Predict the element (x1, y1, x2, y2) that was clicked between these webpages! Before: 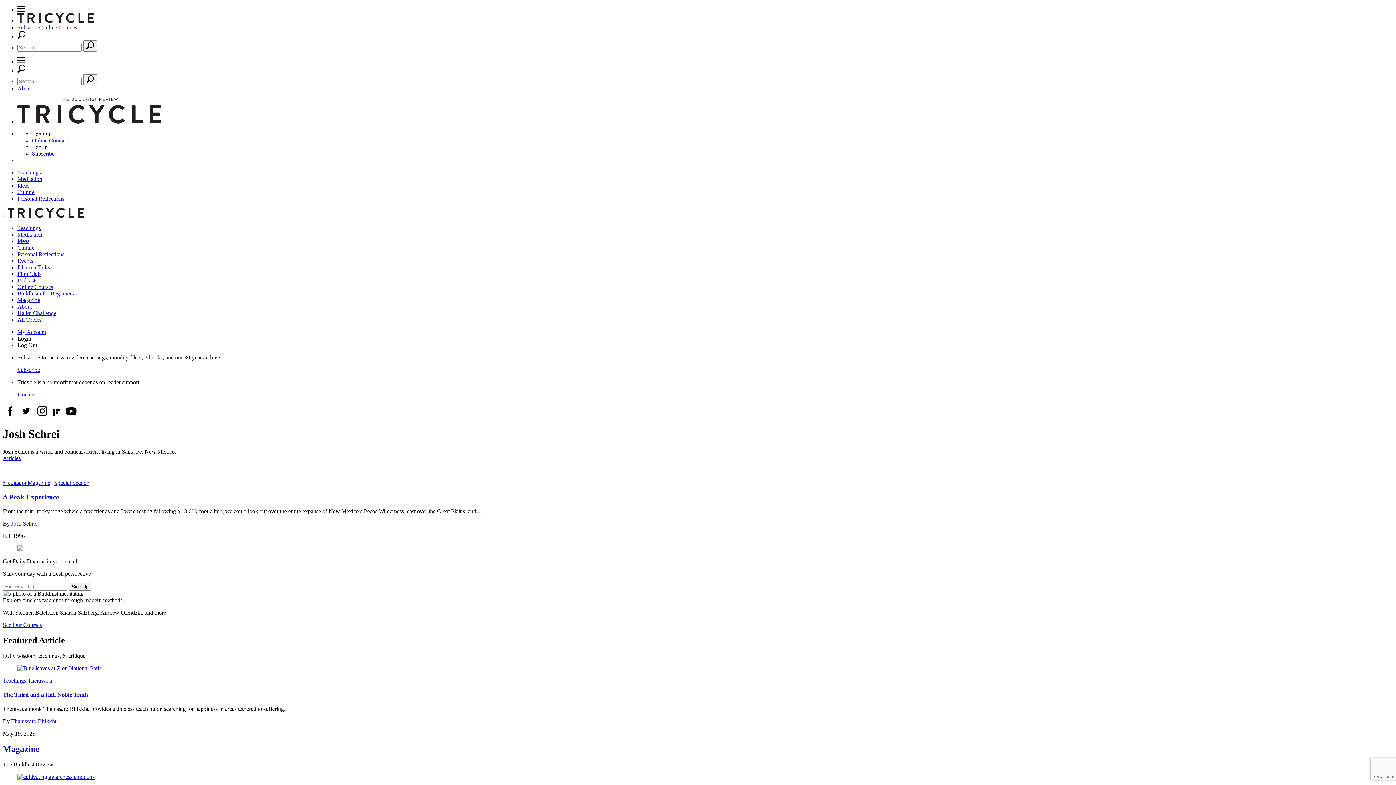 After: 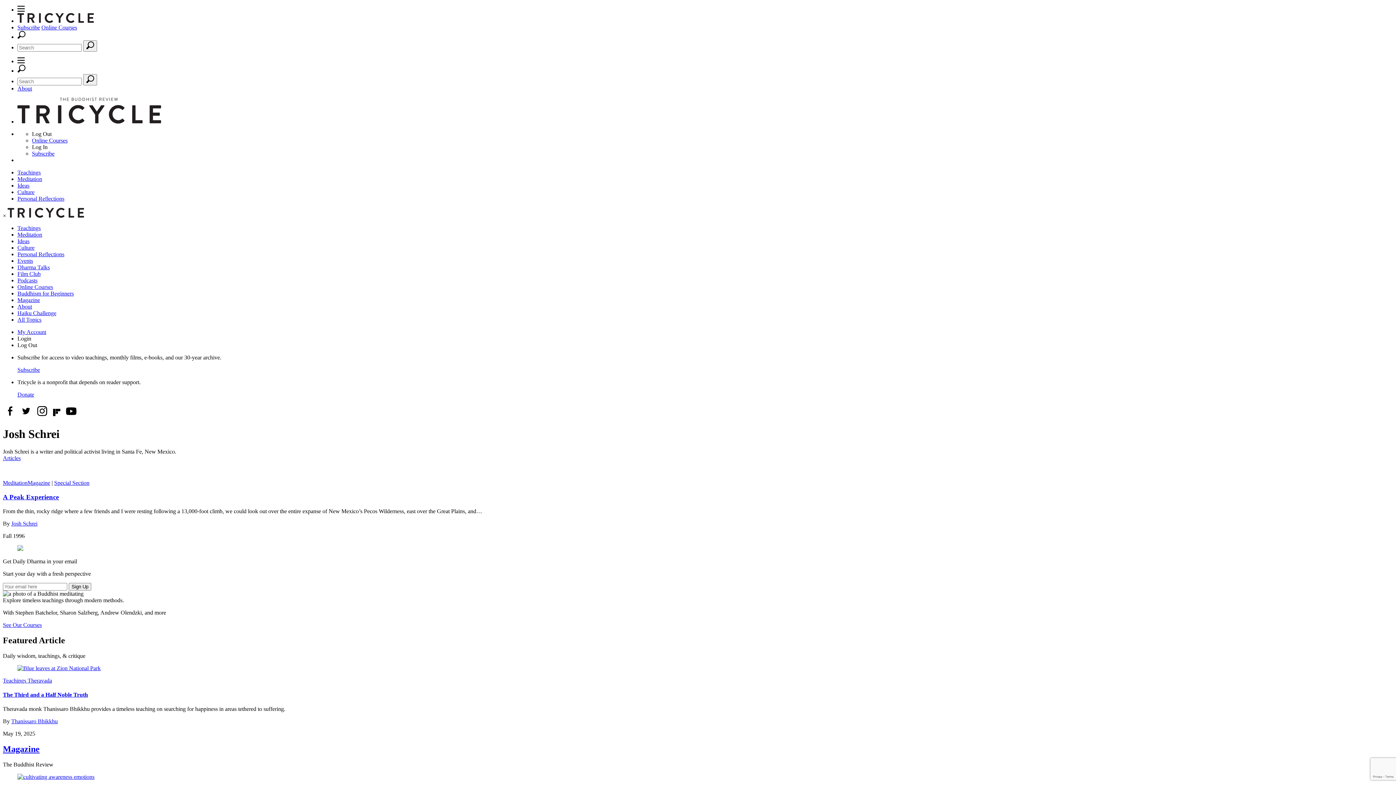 Action: bbox: (17, 5, 1393, 13)